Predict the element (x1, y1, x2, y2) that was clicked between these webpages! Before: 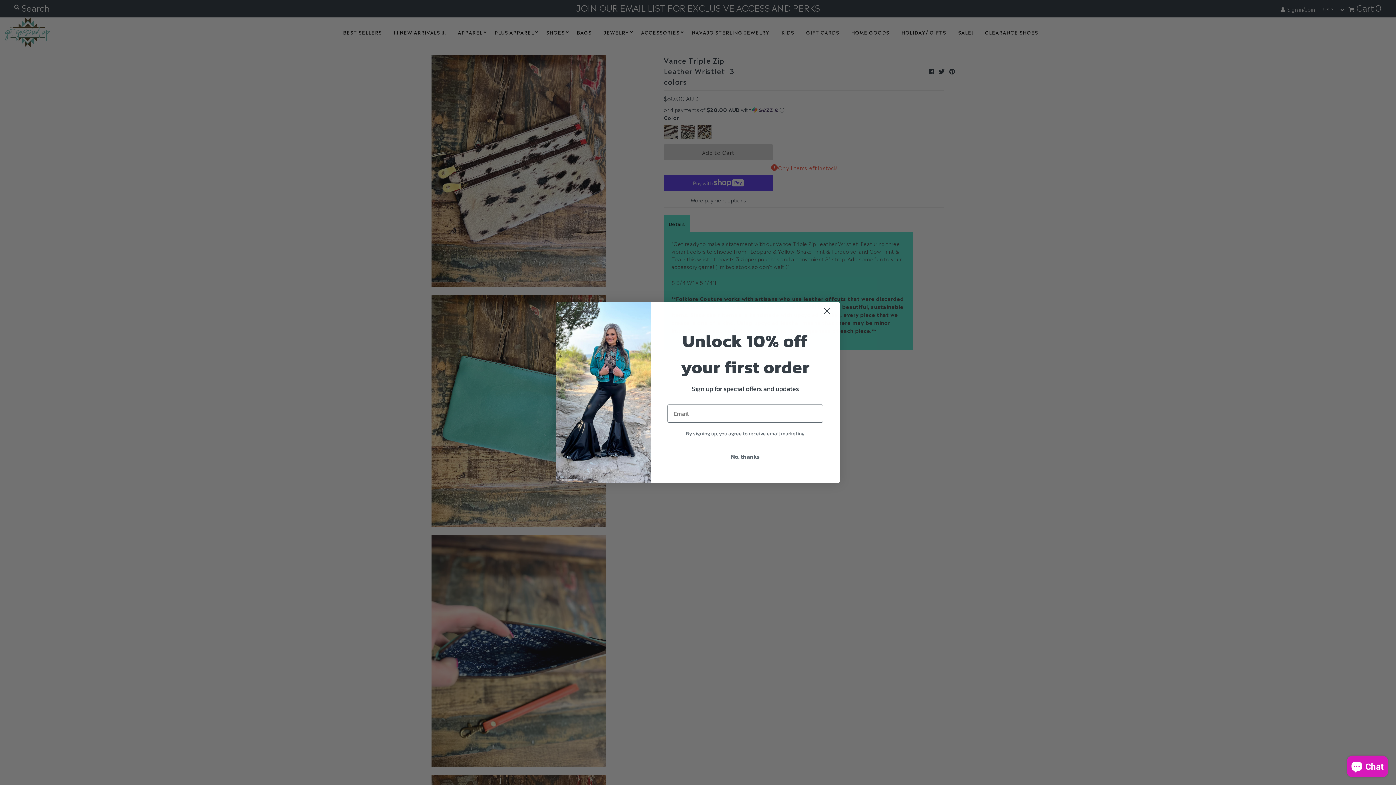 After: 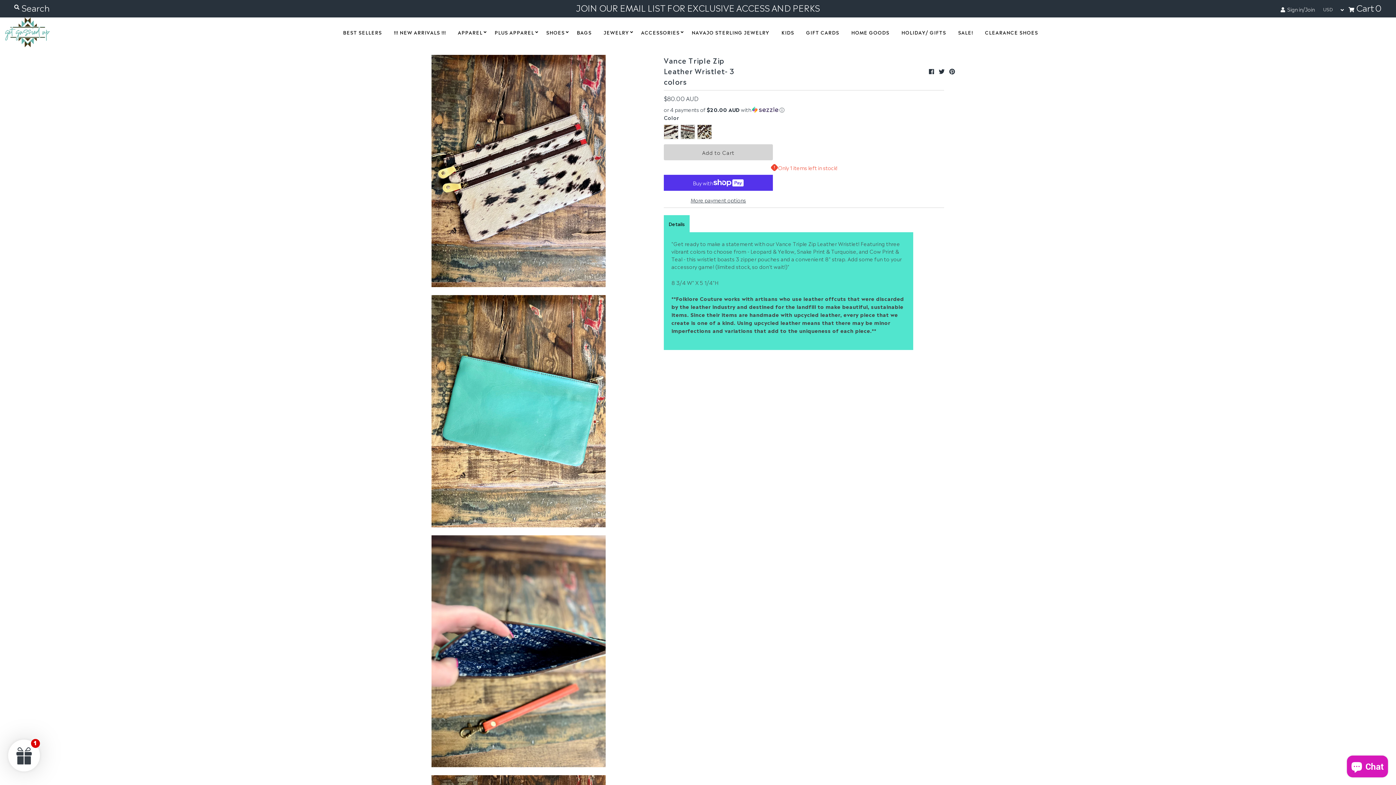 Action: bbox: (817, 304, 837, 317) label: Close dialog